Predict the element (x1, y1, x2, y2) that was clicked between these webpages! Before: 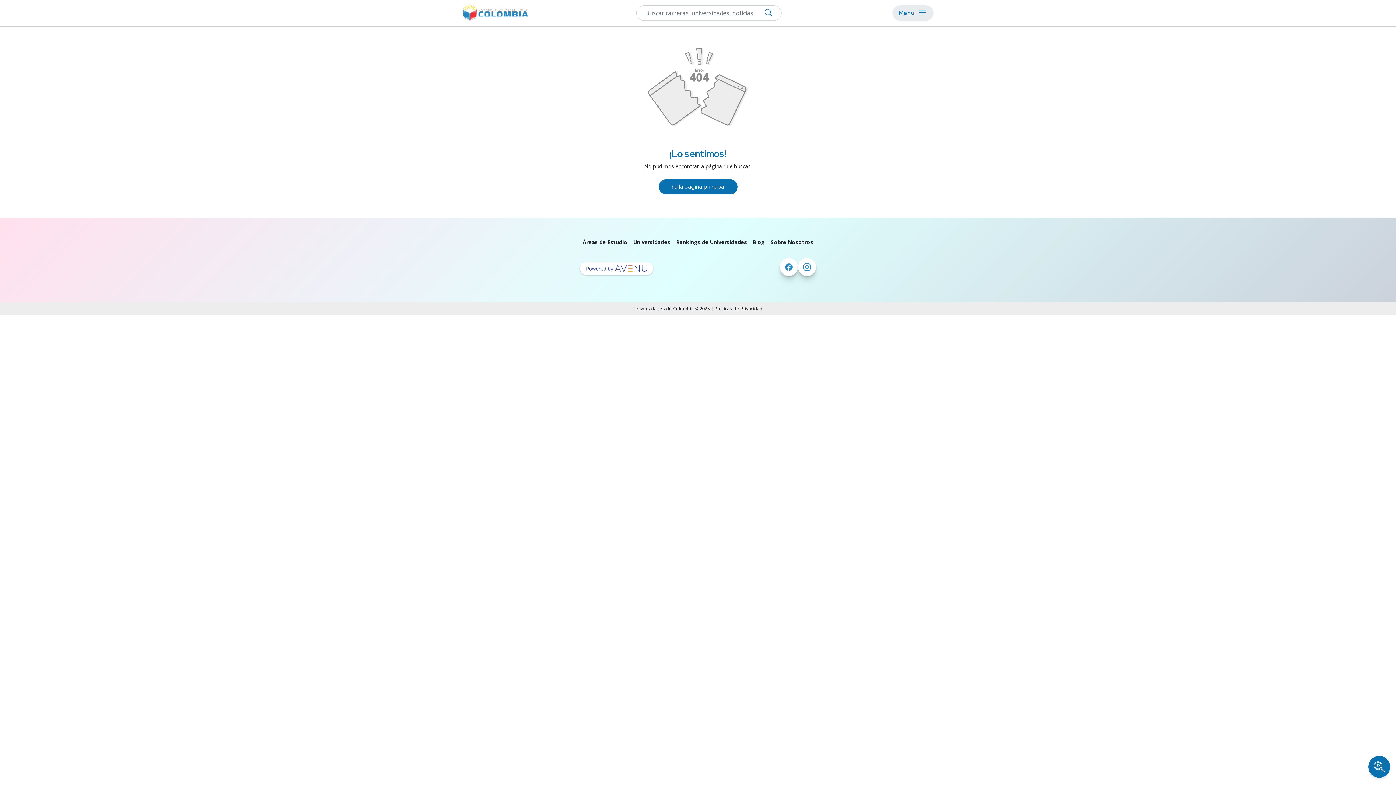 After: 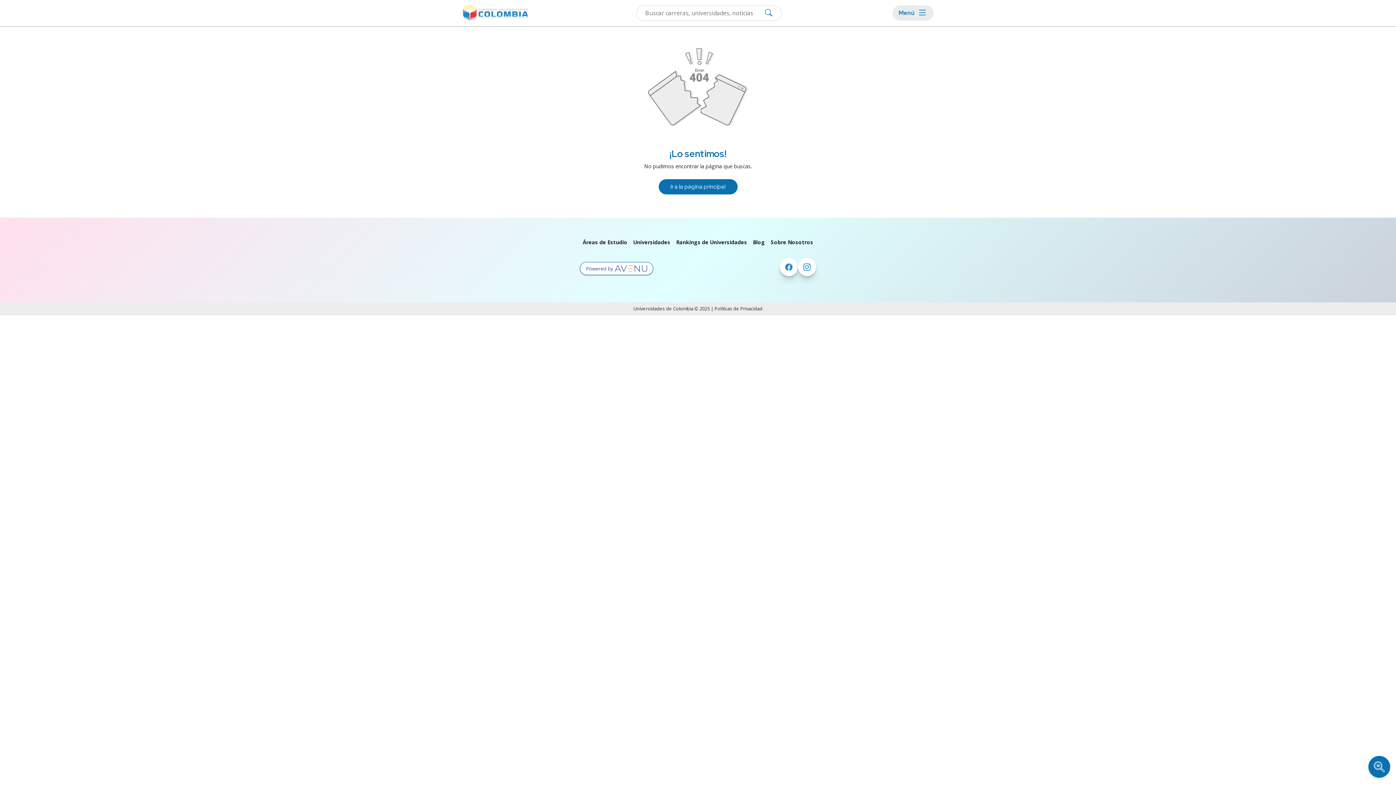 Action: bbox: (580, 262, 653, 275)